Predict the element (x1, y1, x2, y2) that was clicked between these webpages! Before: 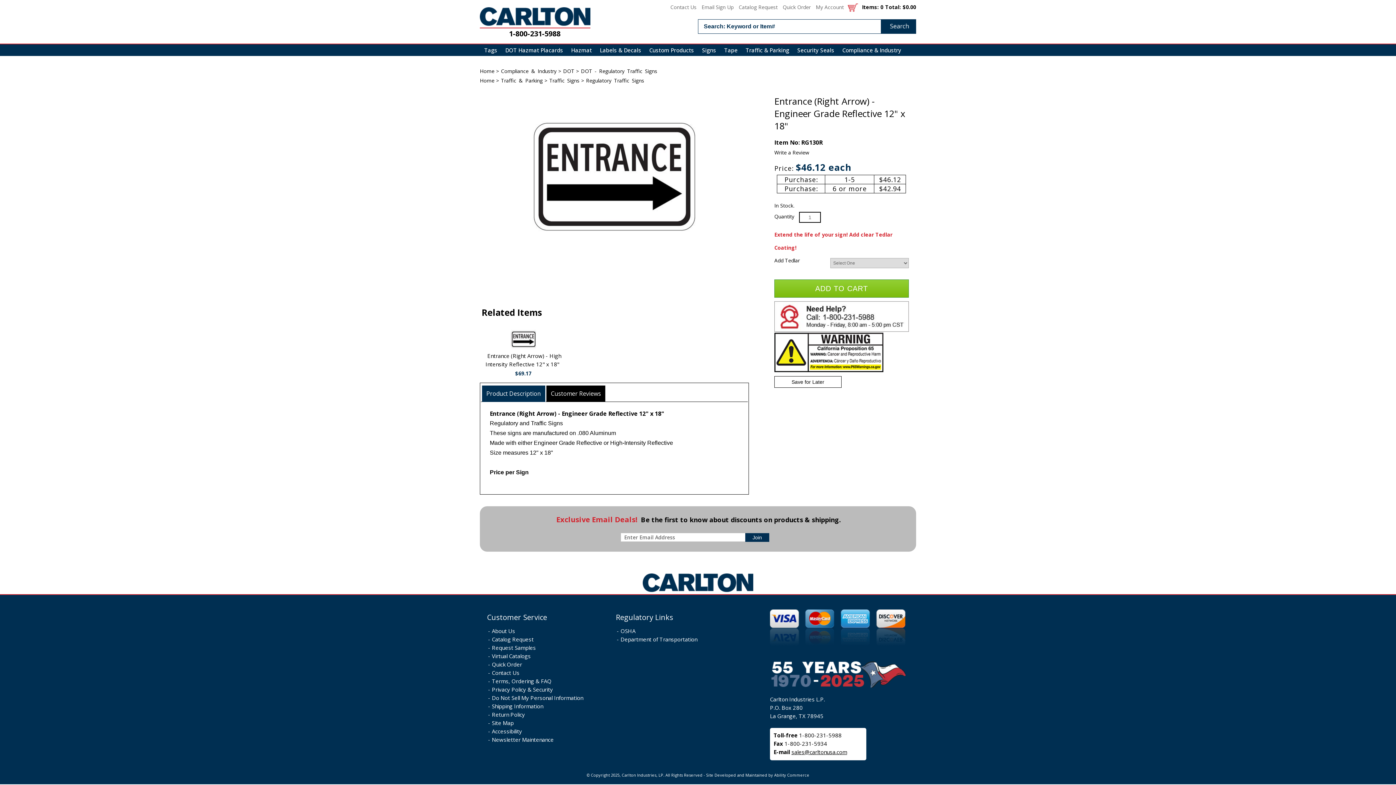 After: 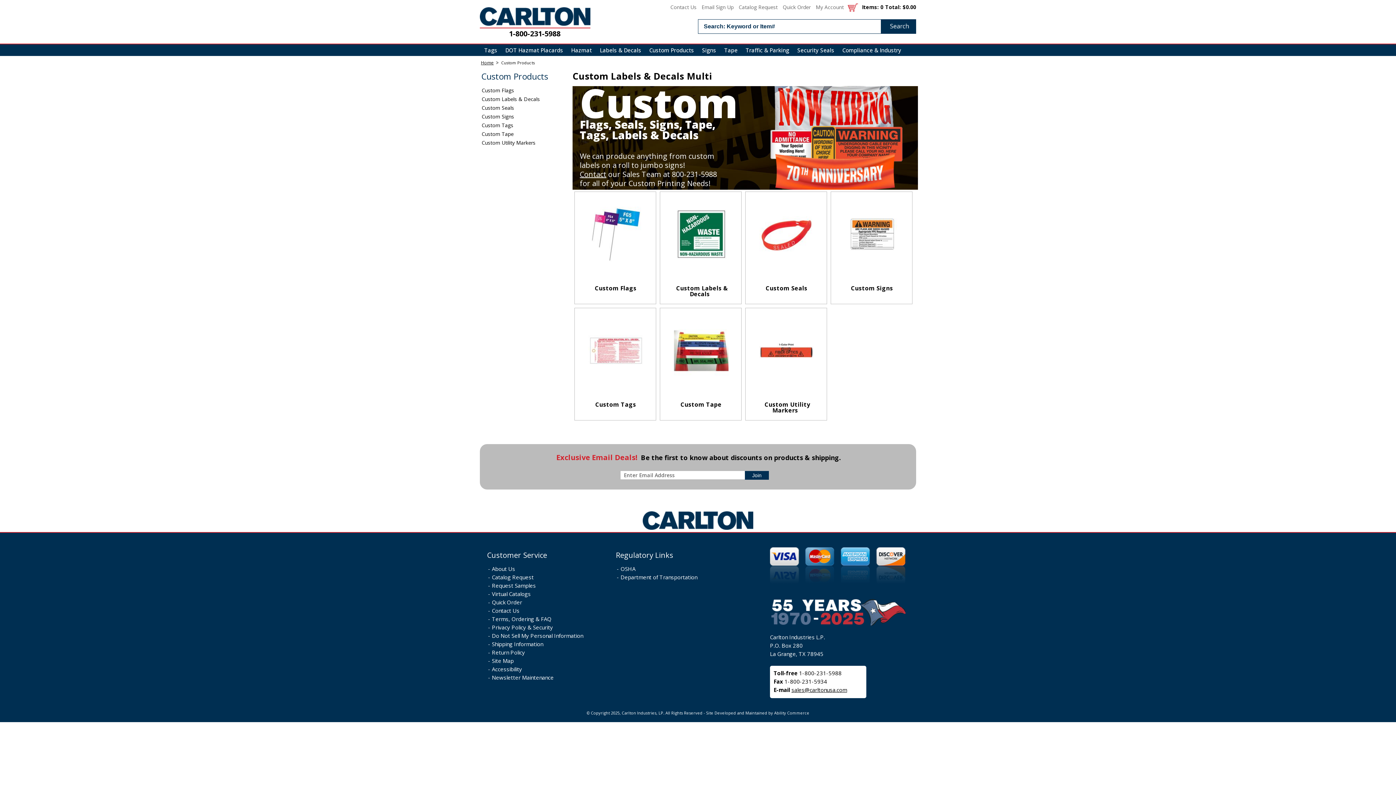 Action: label: Custom Products bbox: (646, 44, 696, 56)